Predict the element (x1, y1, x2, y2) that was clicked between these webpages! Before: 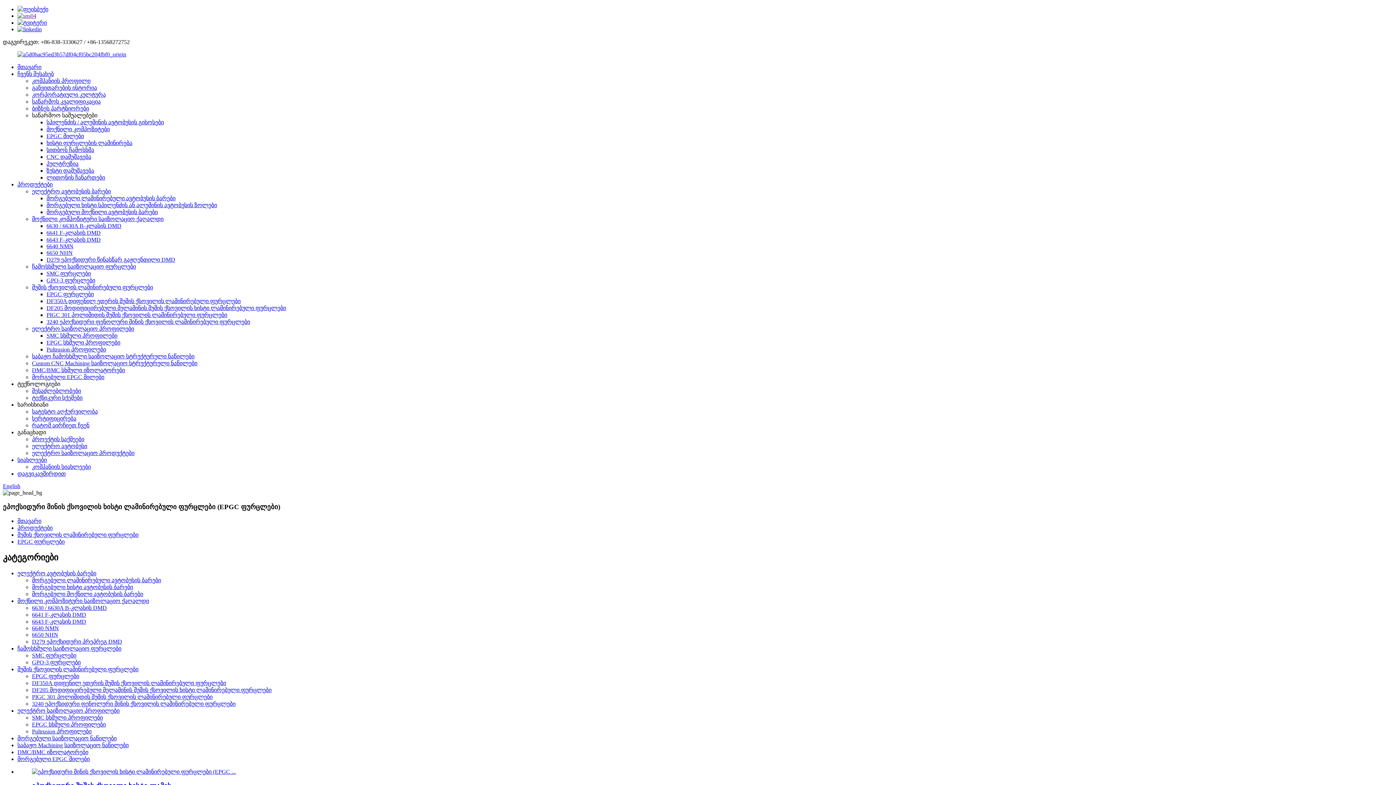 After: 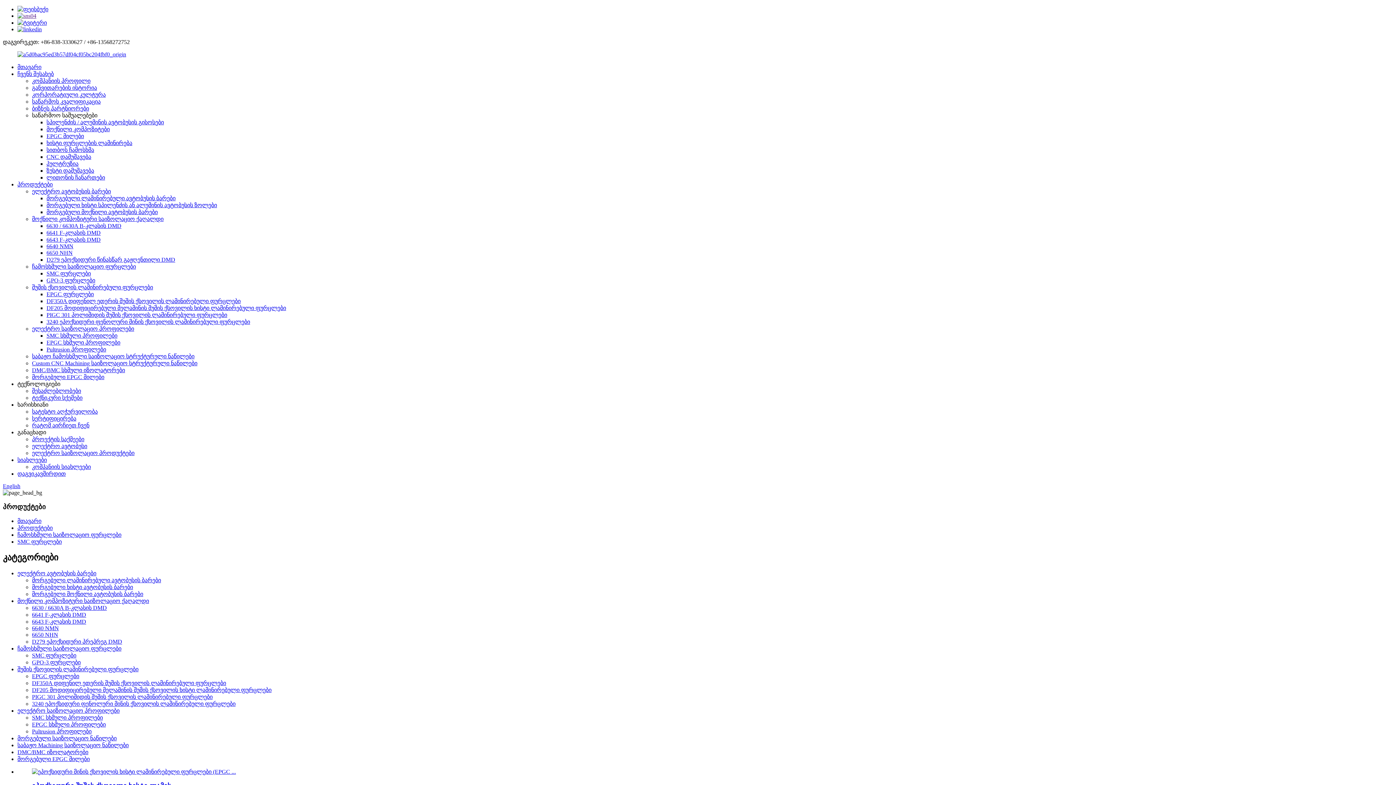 Action: label: SMC ფურცლები bbox: (46, 270, 90, 276)